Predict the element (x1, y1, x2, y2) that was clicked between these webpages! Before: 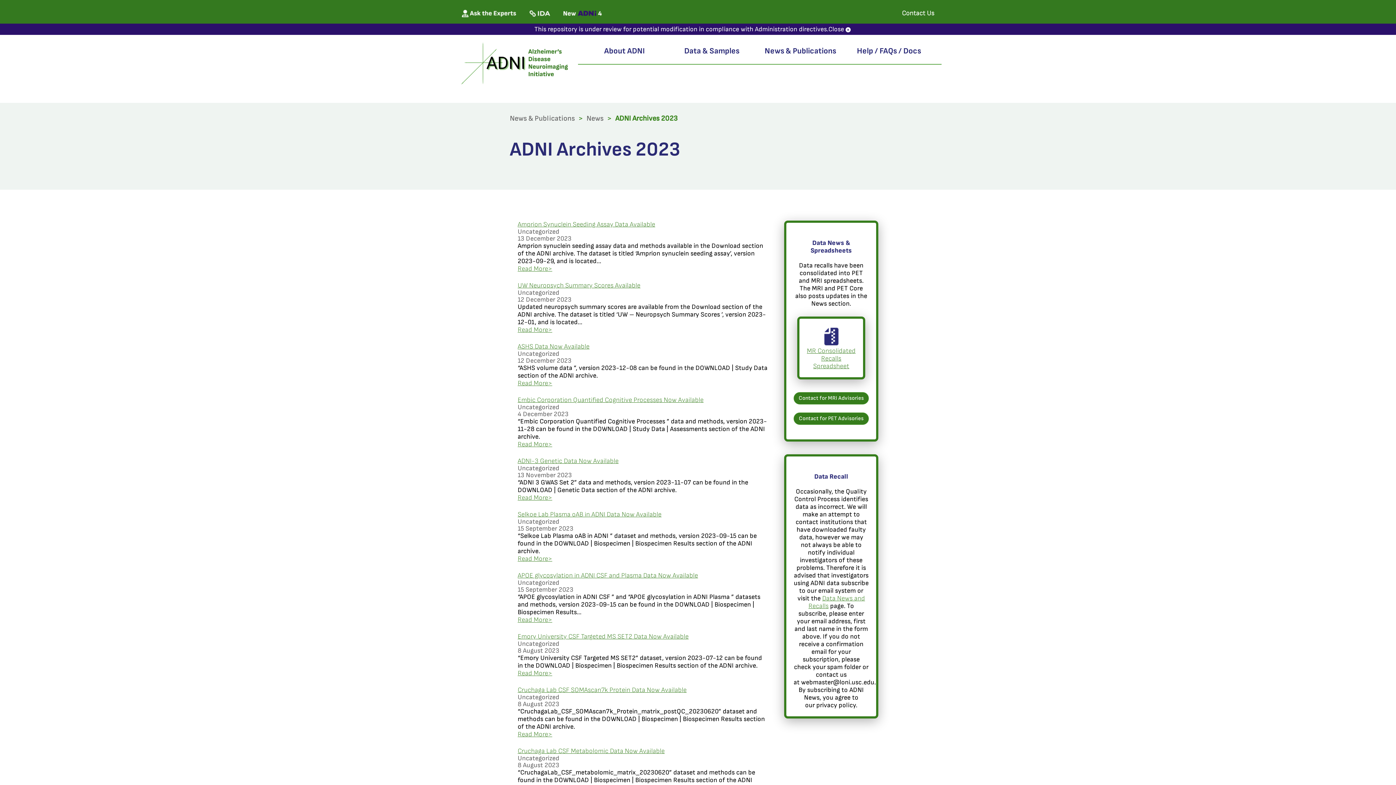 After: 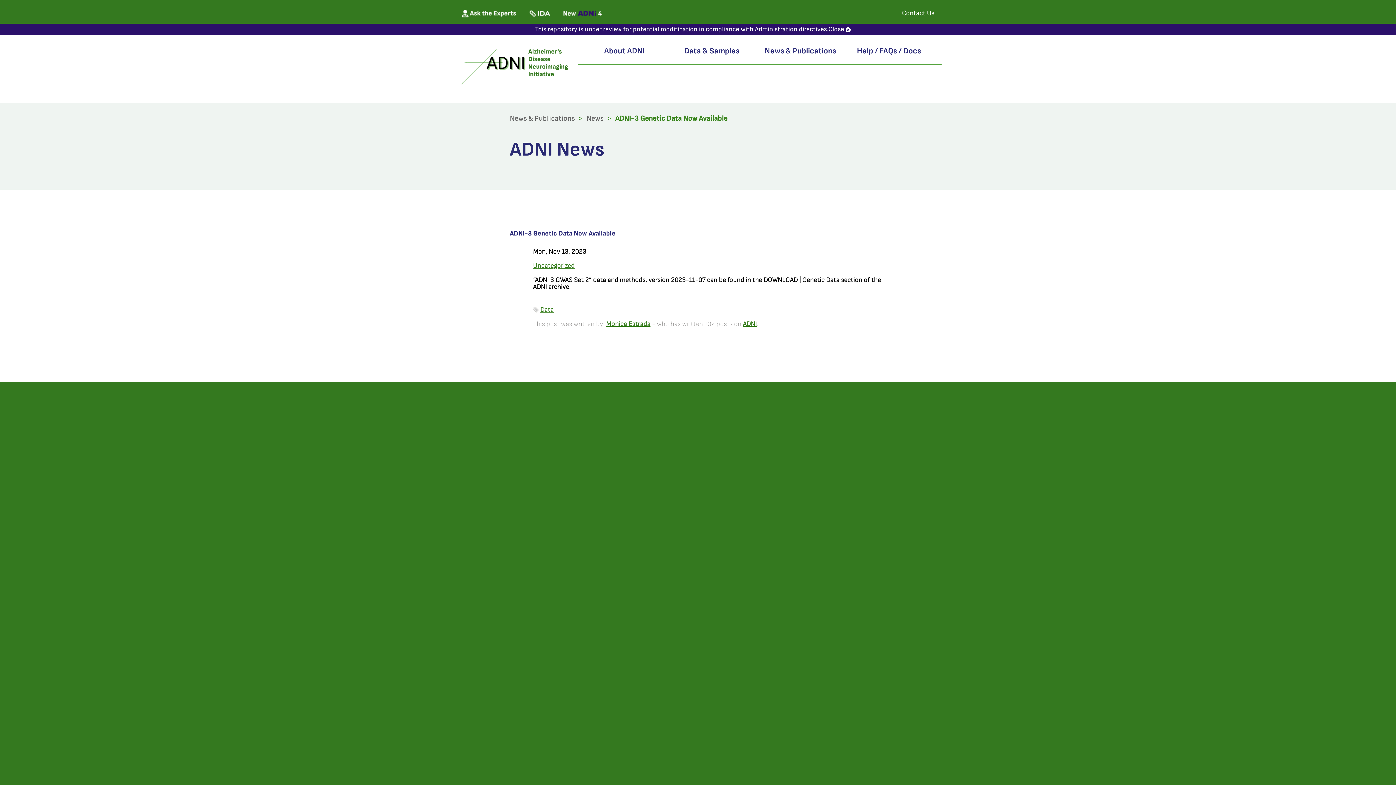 Action: label: Read More> bbox: (517, 494, 552, 501)